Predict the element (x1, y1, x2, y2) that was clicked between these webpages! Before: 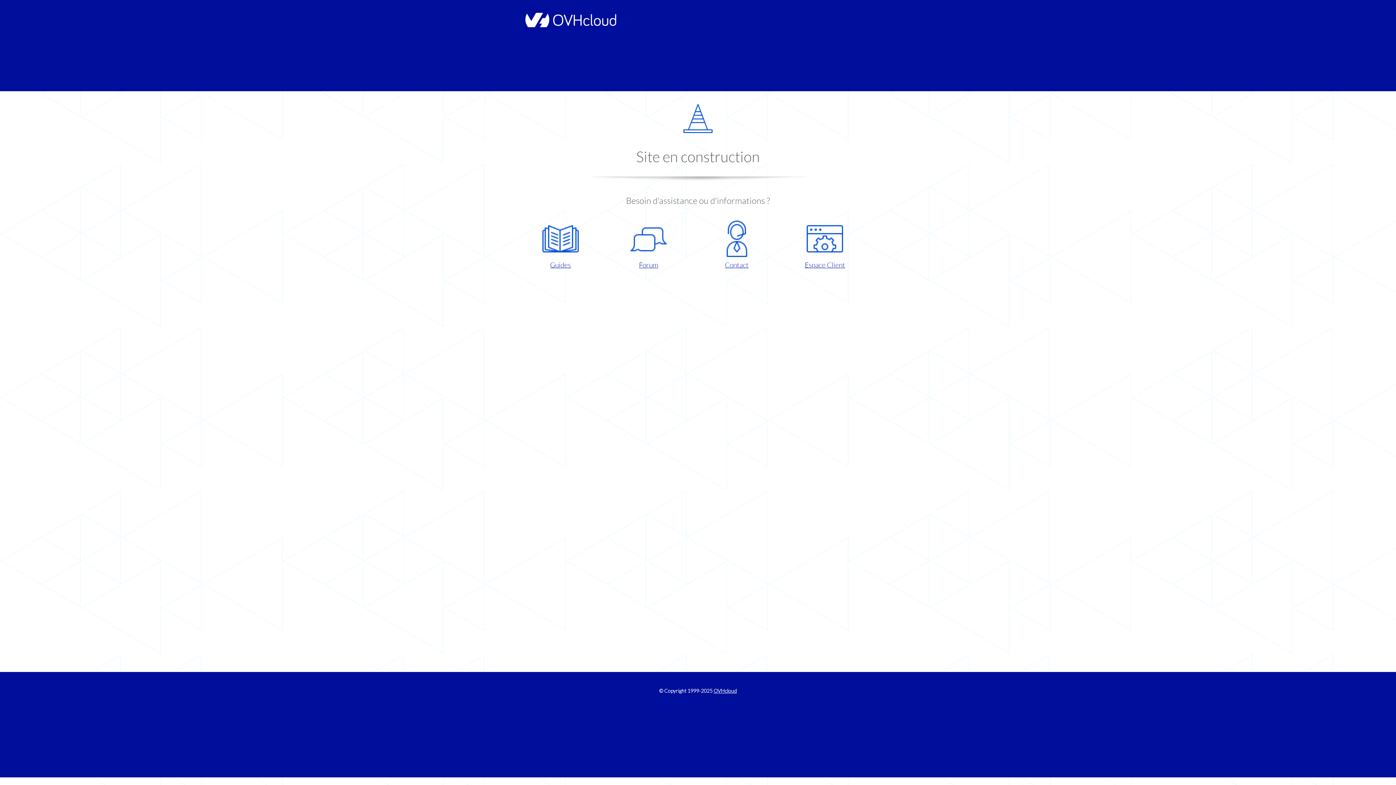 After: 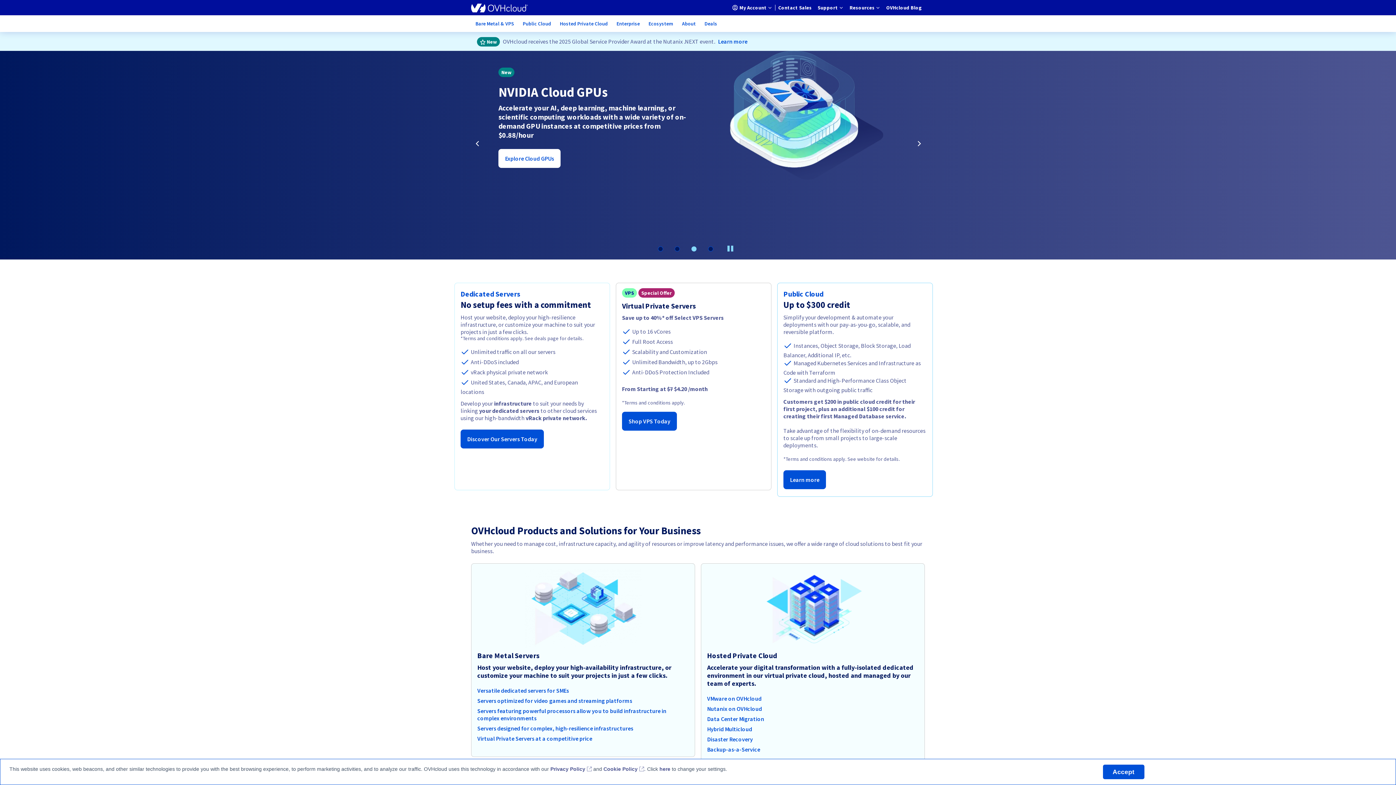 Action: label: OVHcloud bbox: (713, 688, 737, 694)